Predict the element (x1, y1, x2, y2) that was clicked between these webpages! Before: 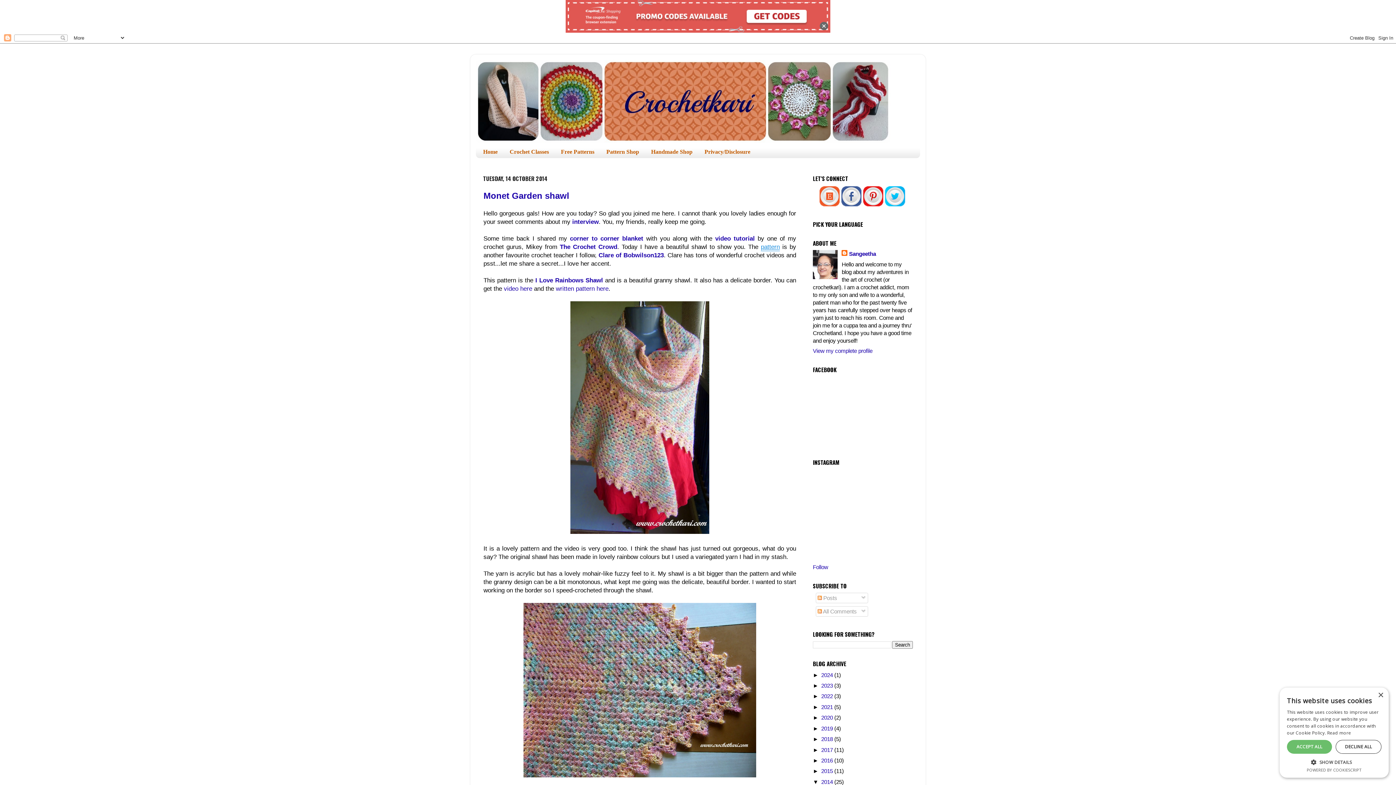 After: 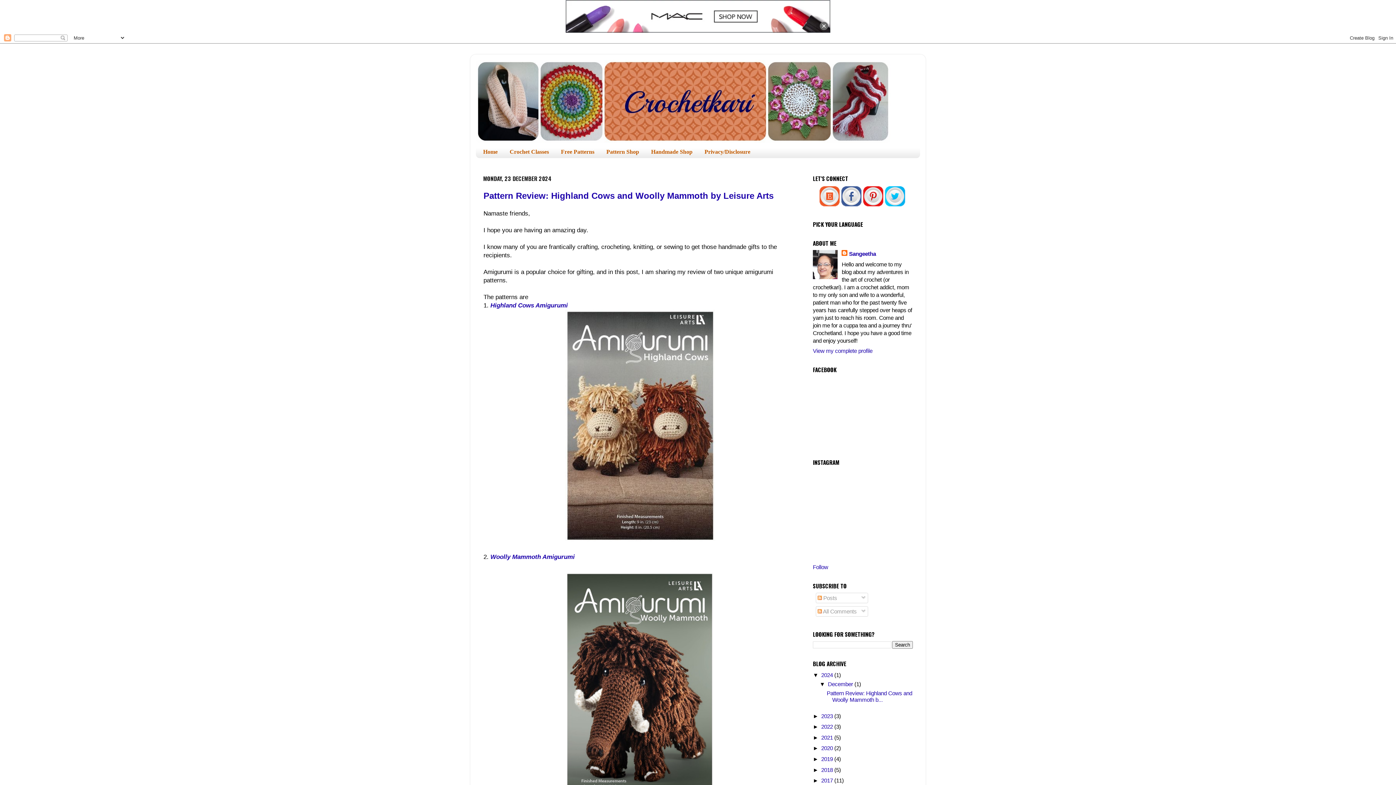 Action: bbox: (476, 145, 504, 158) label: Home